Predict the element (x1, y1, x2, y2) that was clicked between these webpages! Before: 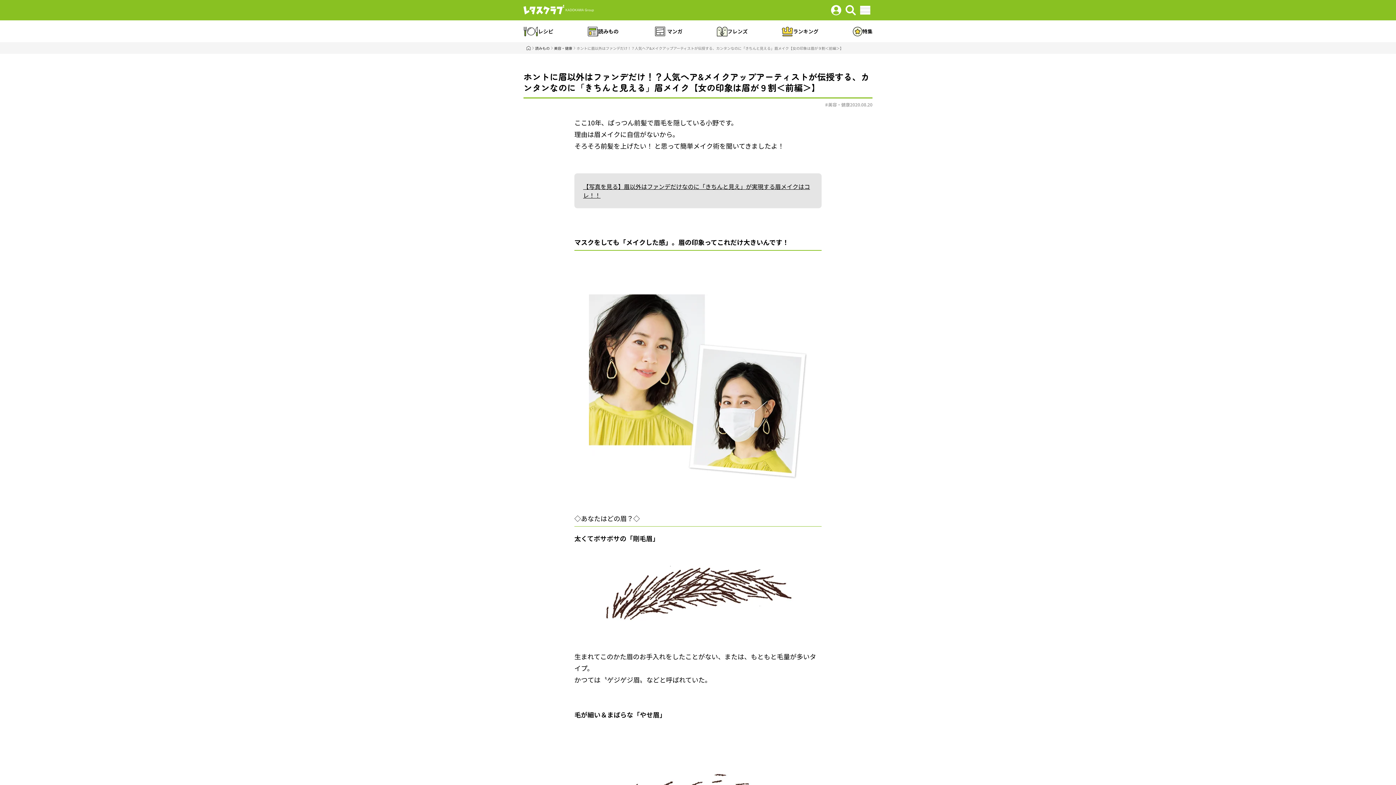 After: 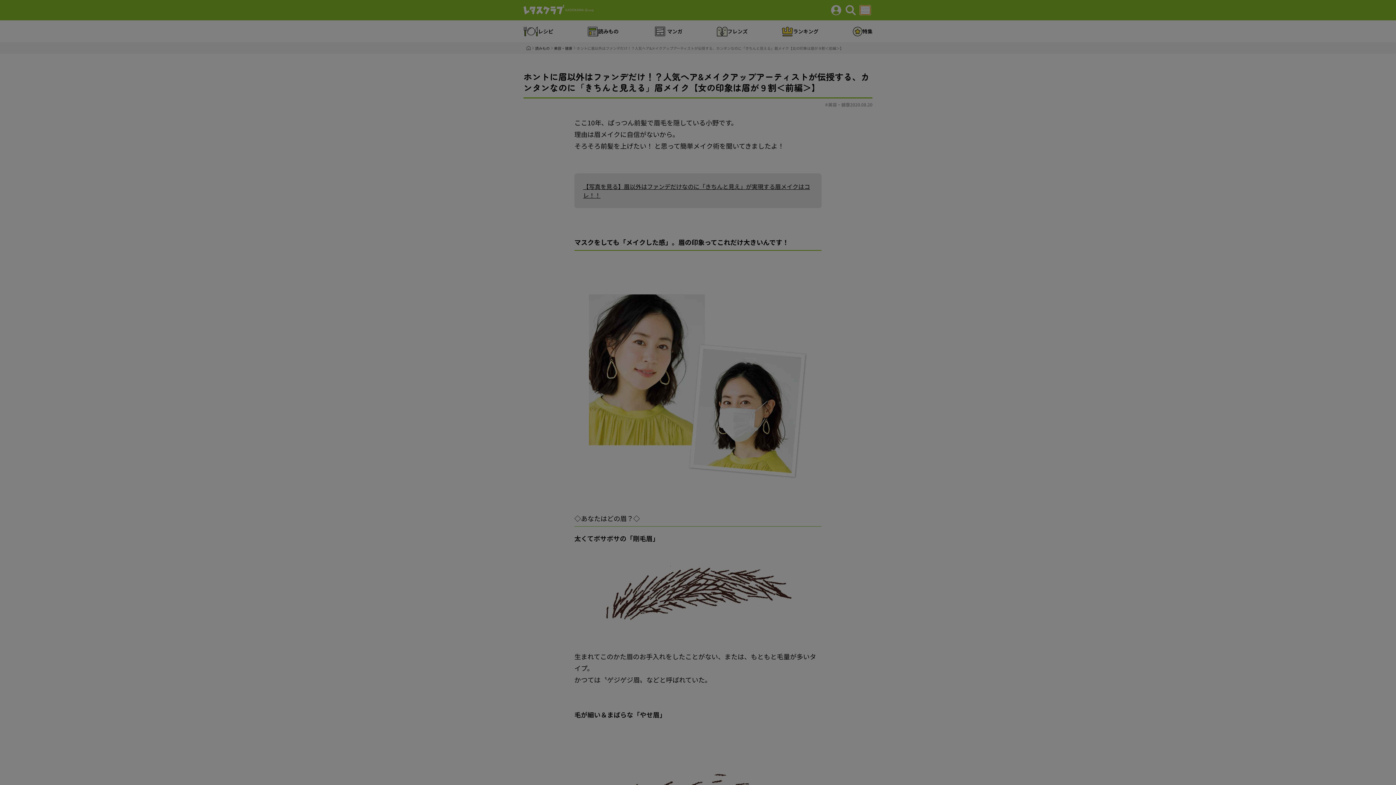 Action: bbox: (860, 5, 870, 14)